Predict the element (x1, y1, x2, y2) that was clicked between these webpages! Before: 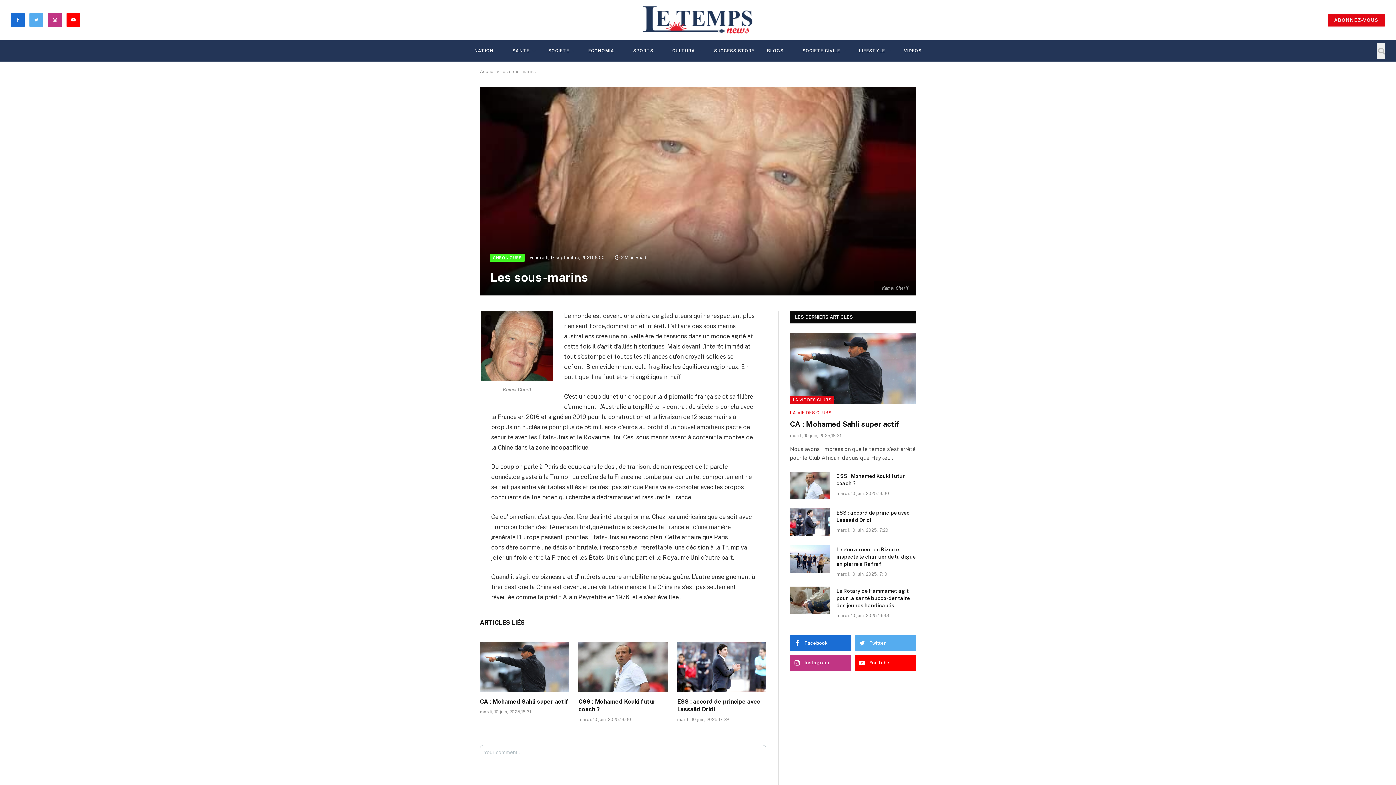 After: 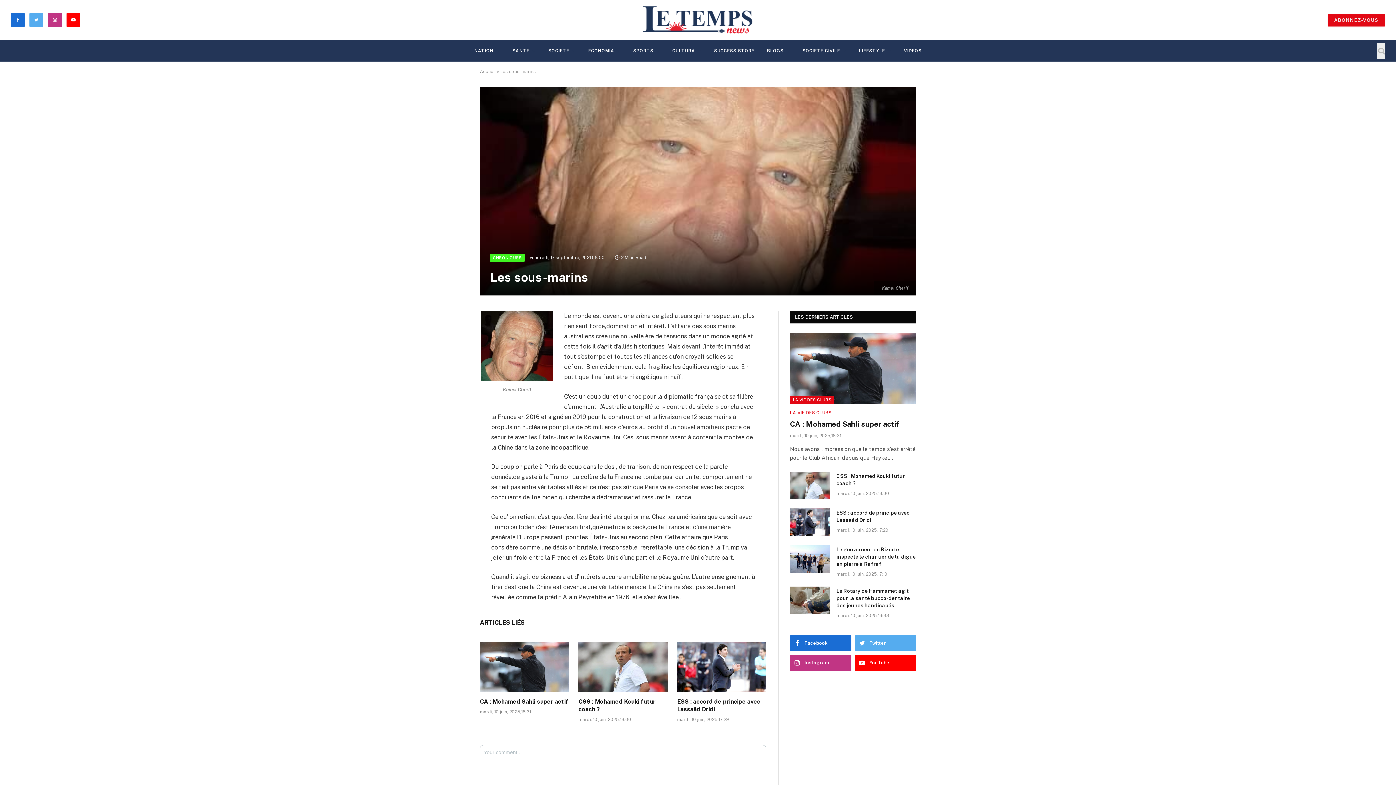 Action: bbox: (447, 376, 461, 391)